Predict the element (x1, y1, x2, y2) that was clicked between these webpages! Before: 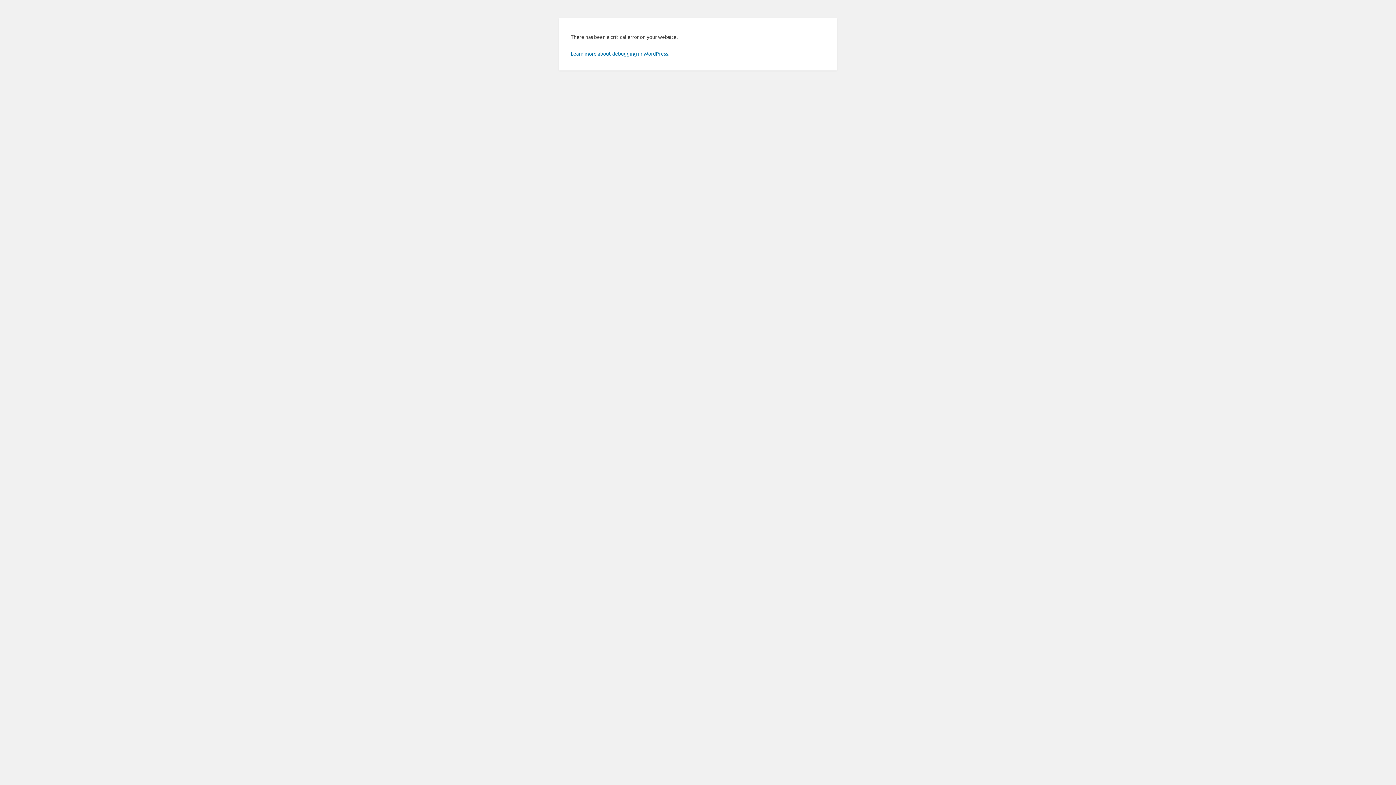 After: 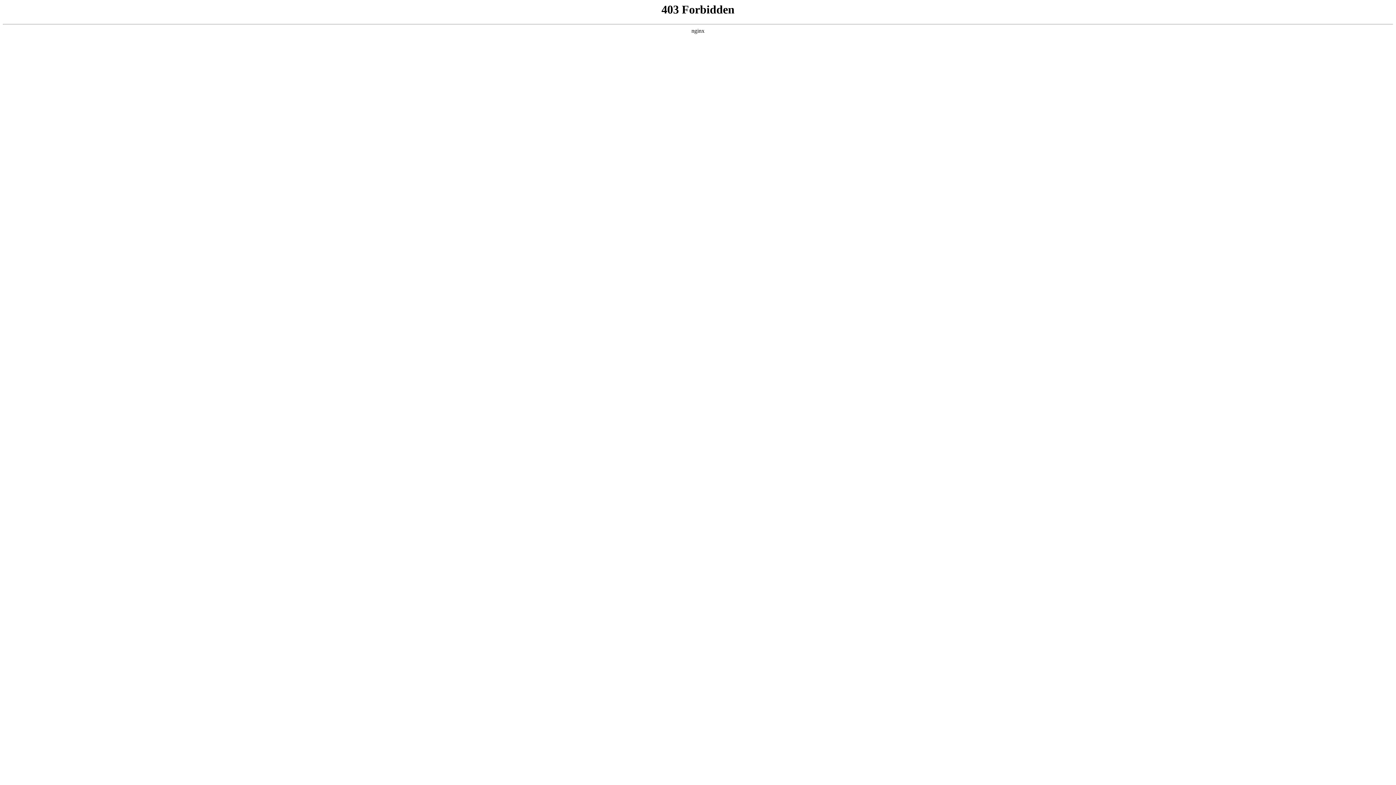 Action: label: Learn more about debugging in WordPress. bbox: (570, 50, 669, 56)